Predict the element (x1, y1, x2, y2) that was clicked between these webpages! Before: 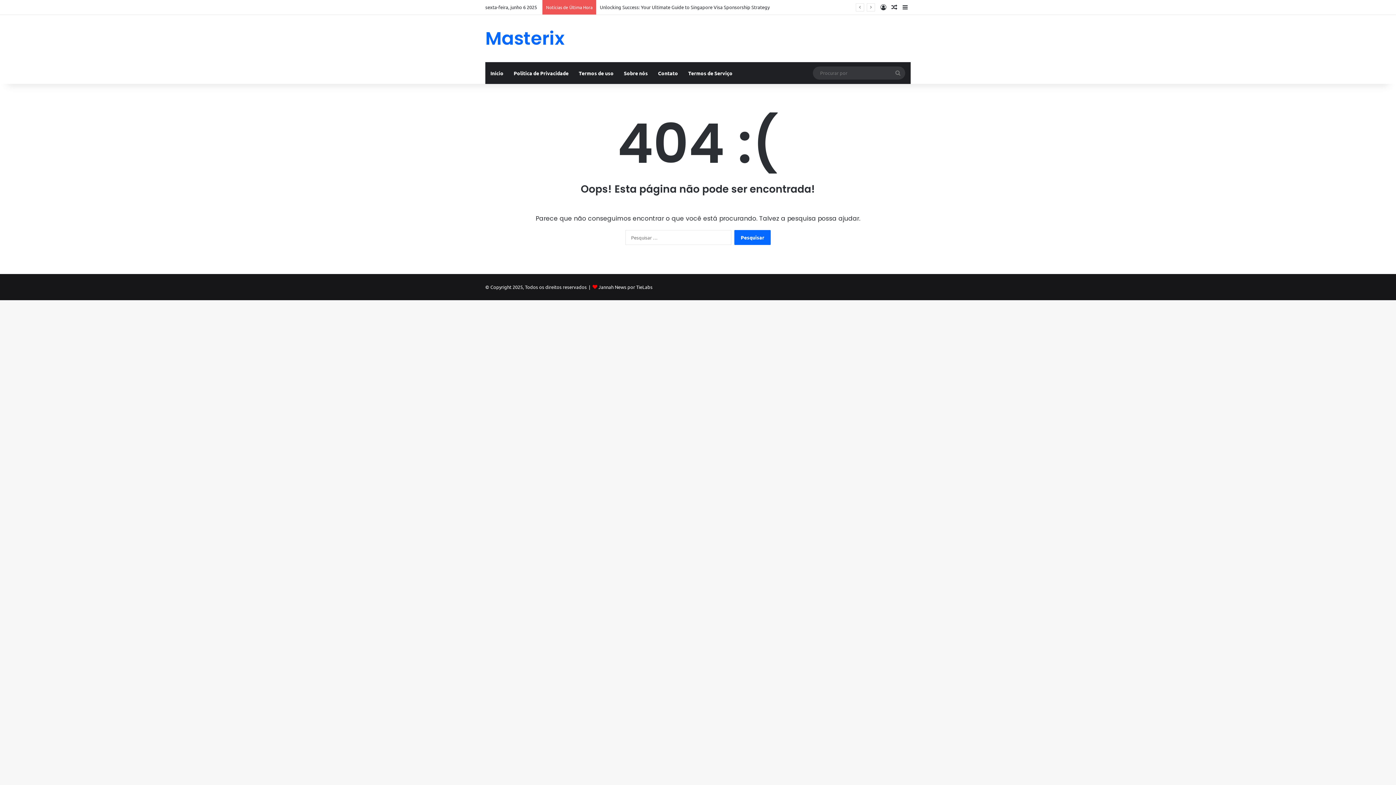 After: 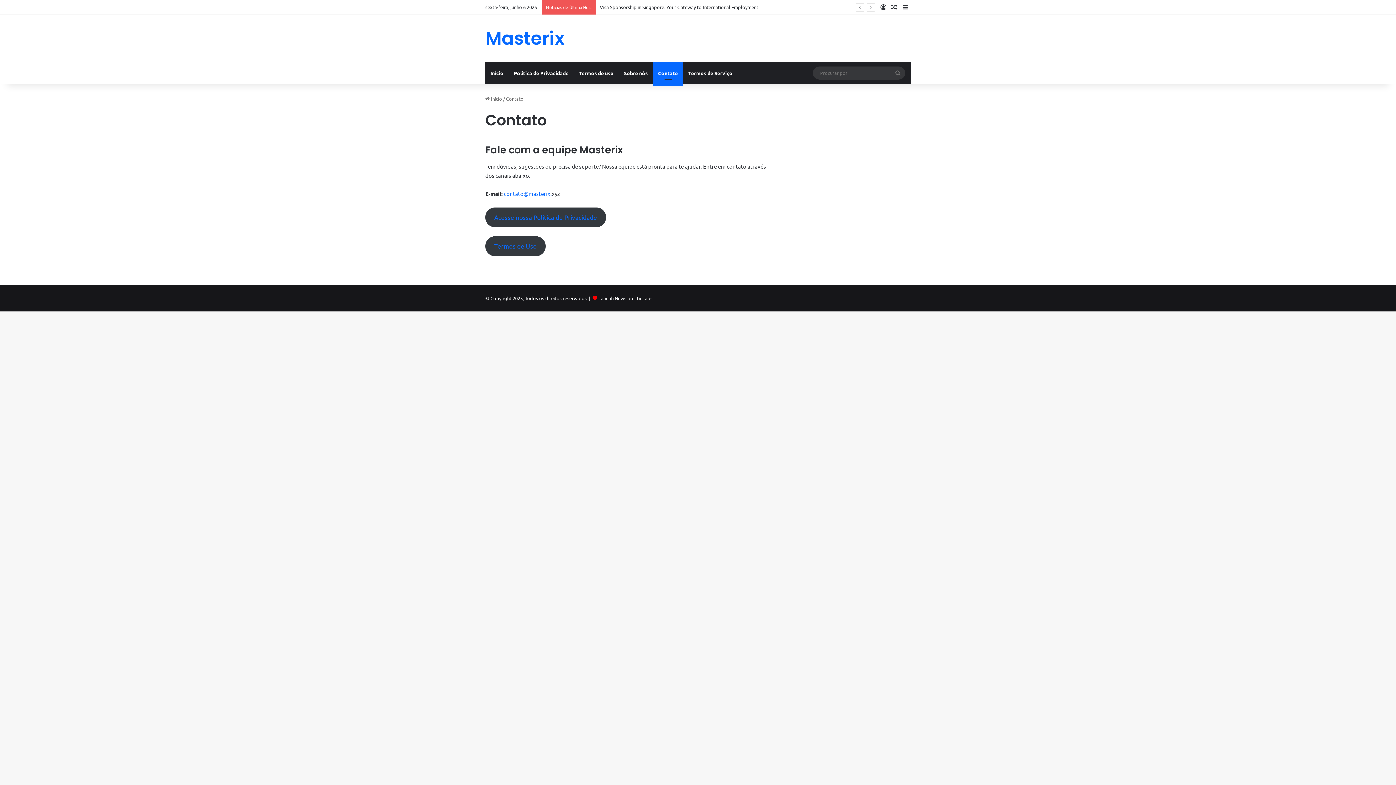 Action: bbox: (653, 62, 683, 84) label: Contato